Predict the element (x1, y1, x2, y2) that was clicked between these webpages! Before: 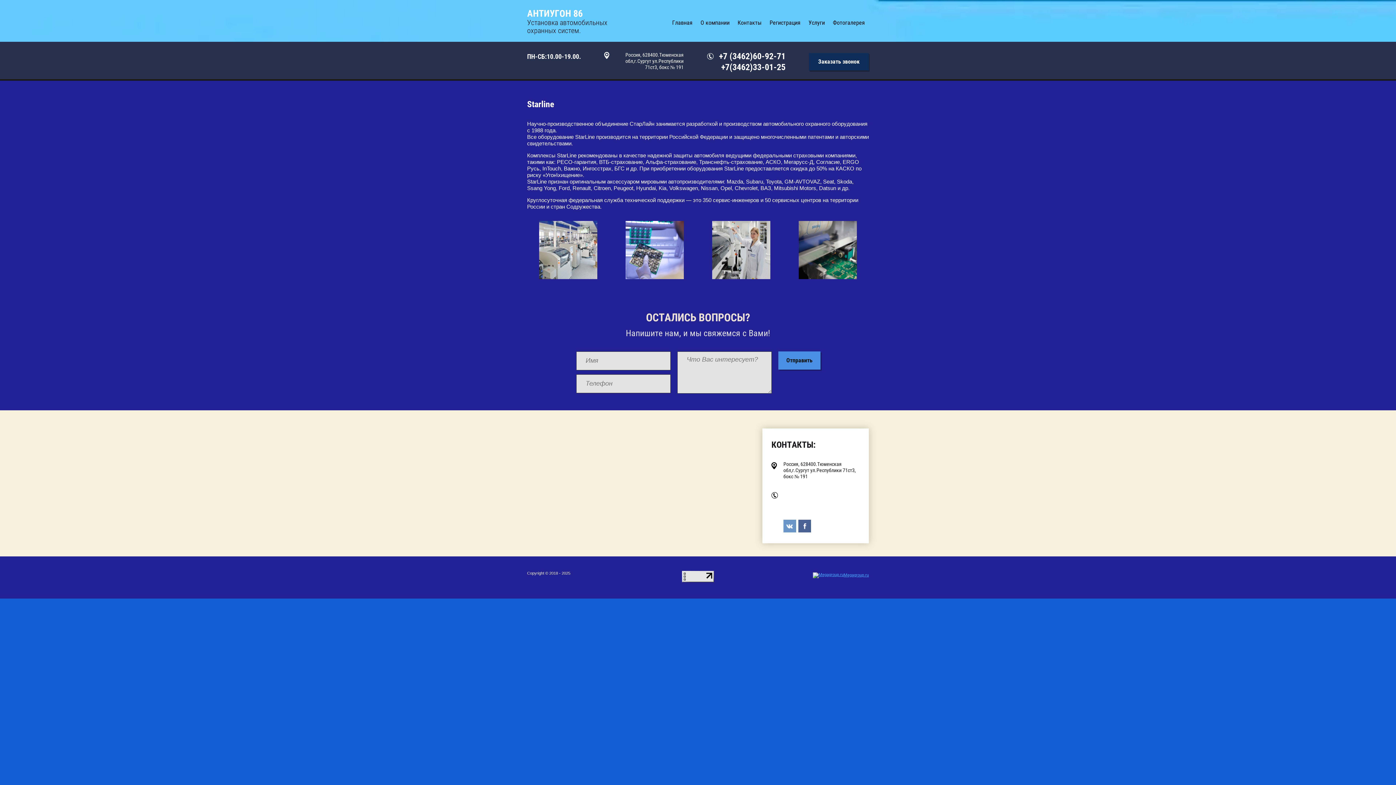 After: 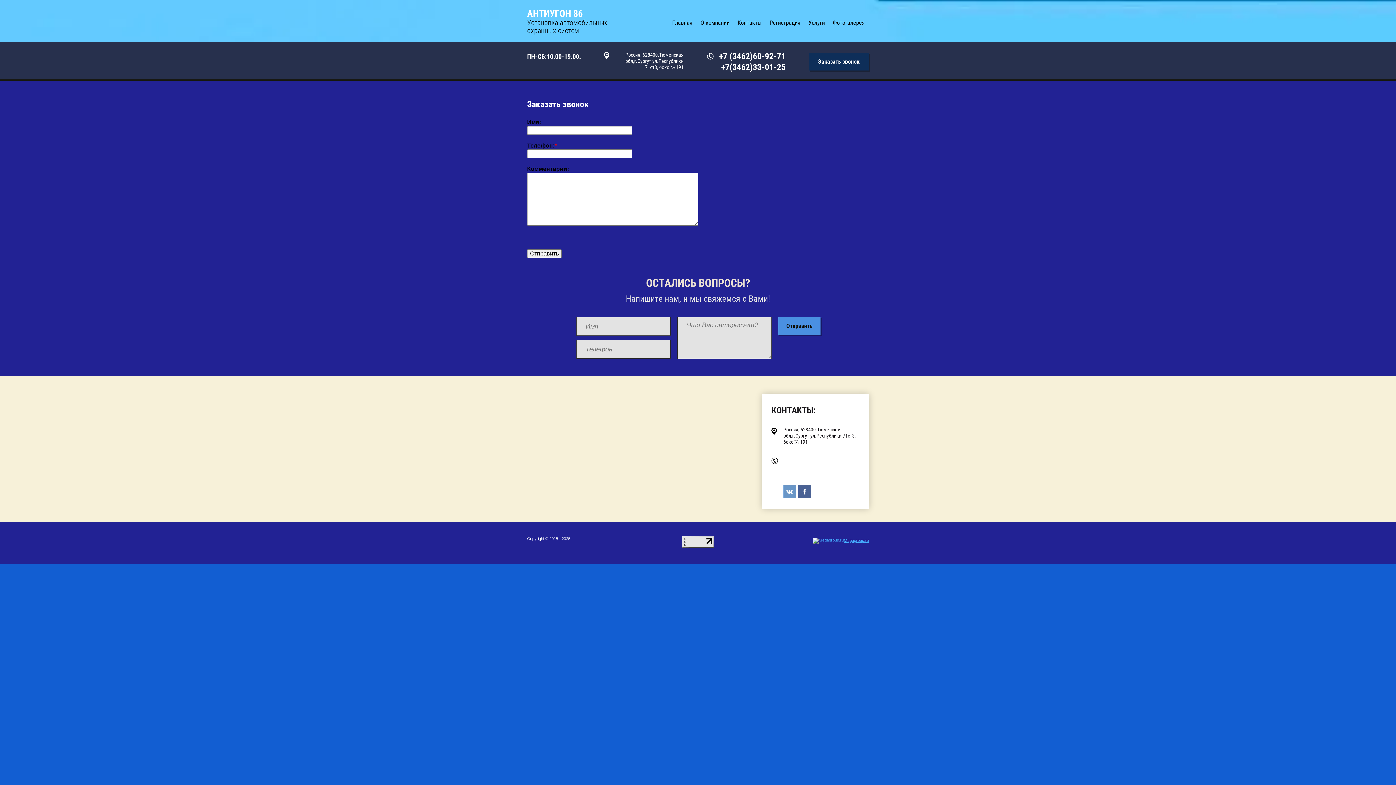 Action: label: Заказать звонок bbox: (809, 53, 869, 70)